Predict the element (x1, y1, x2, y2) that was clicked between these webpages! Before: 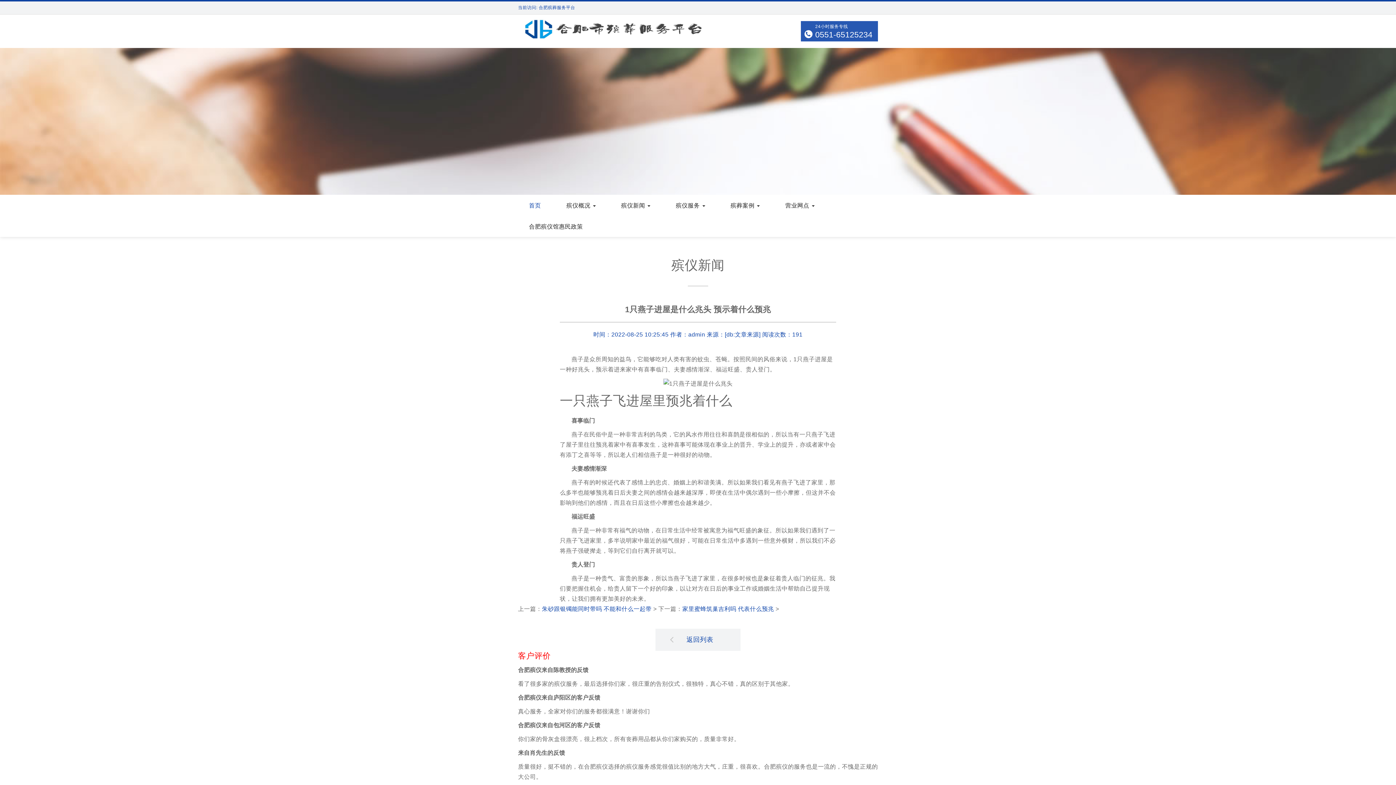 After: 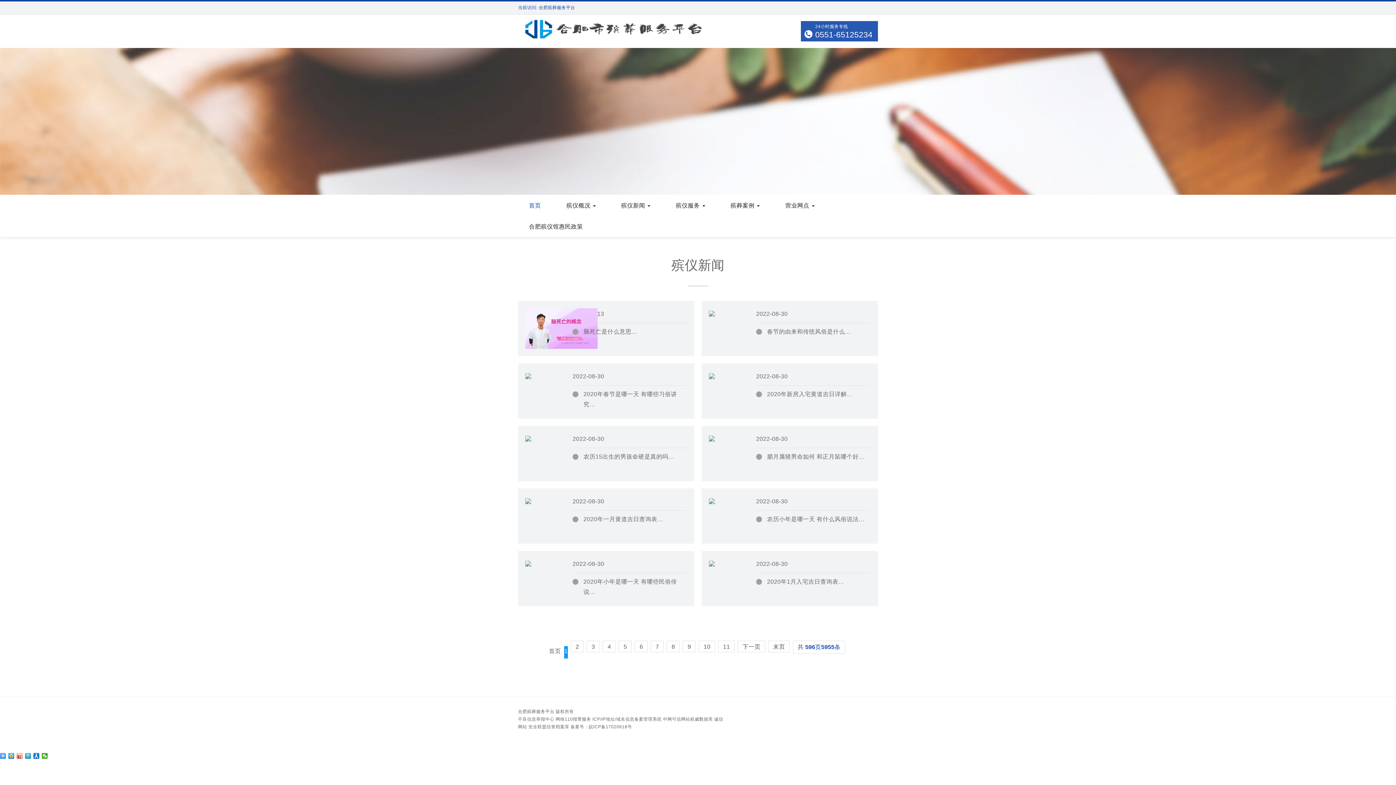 Action: bbox: (655, 629, 740, 651) label: 返回列表